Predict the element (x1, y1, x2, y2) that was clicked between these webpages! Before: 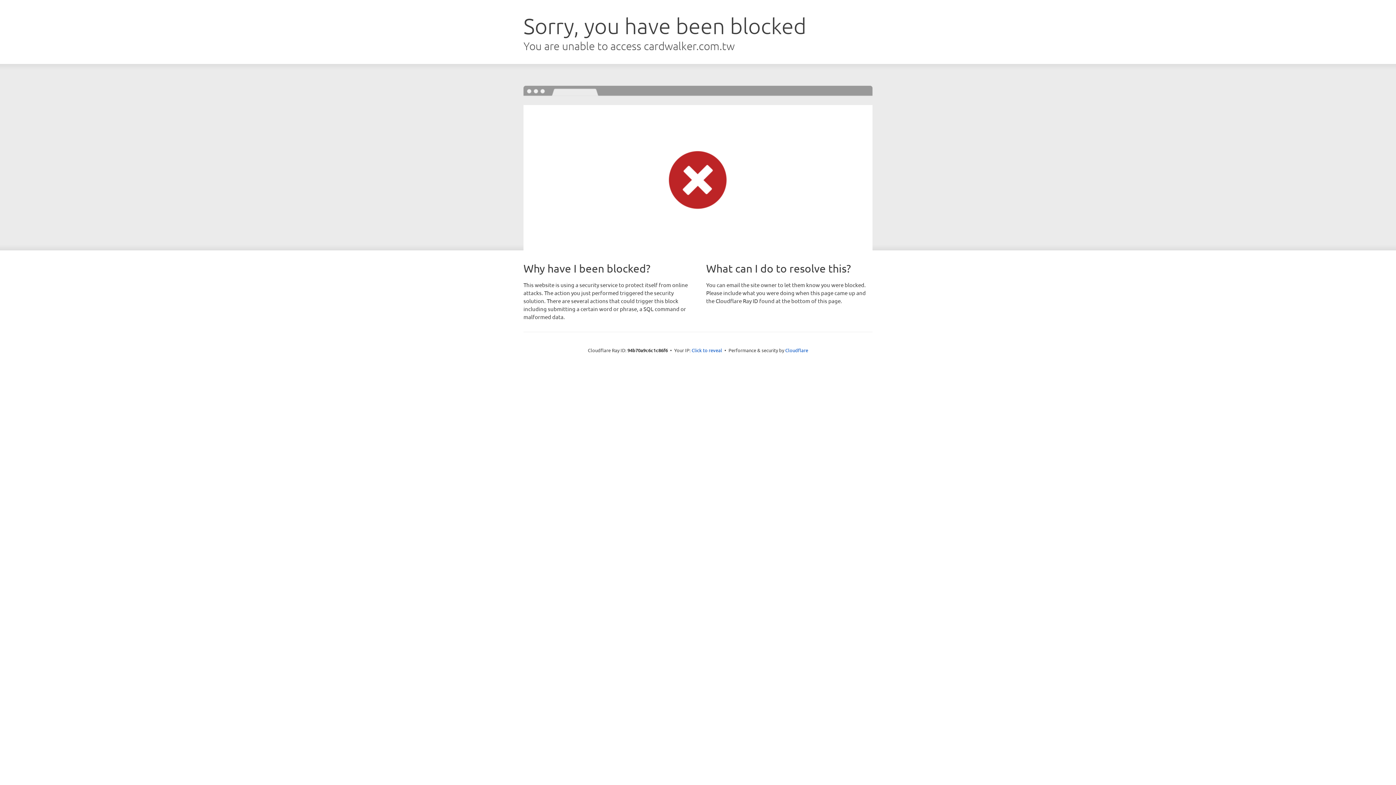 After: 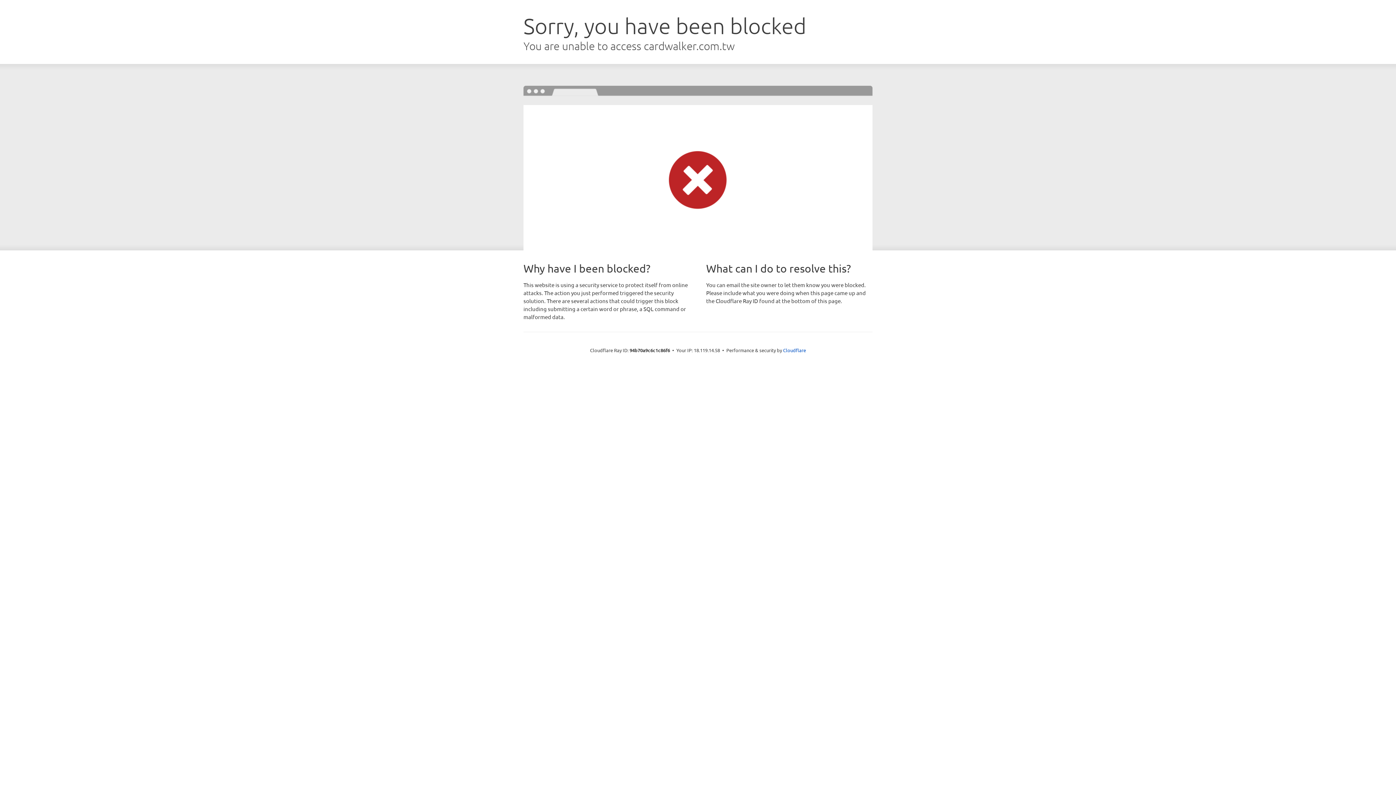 Action: bbox: (691, 346, 722, 353) label: Click to reveal